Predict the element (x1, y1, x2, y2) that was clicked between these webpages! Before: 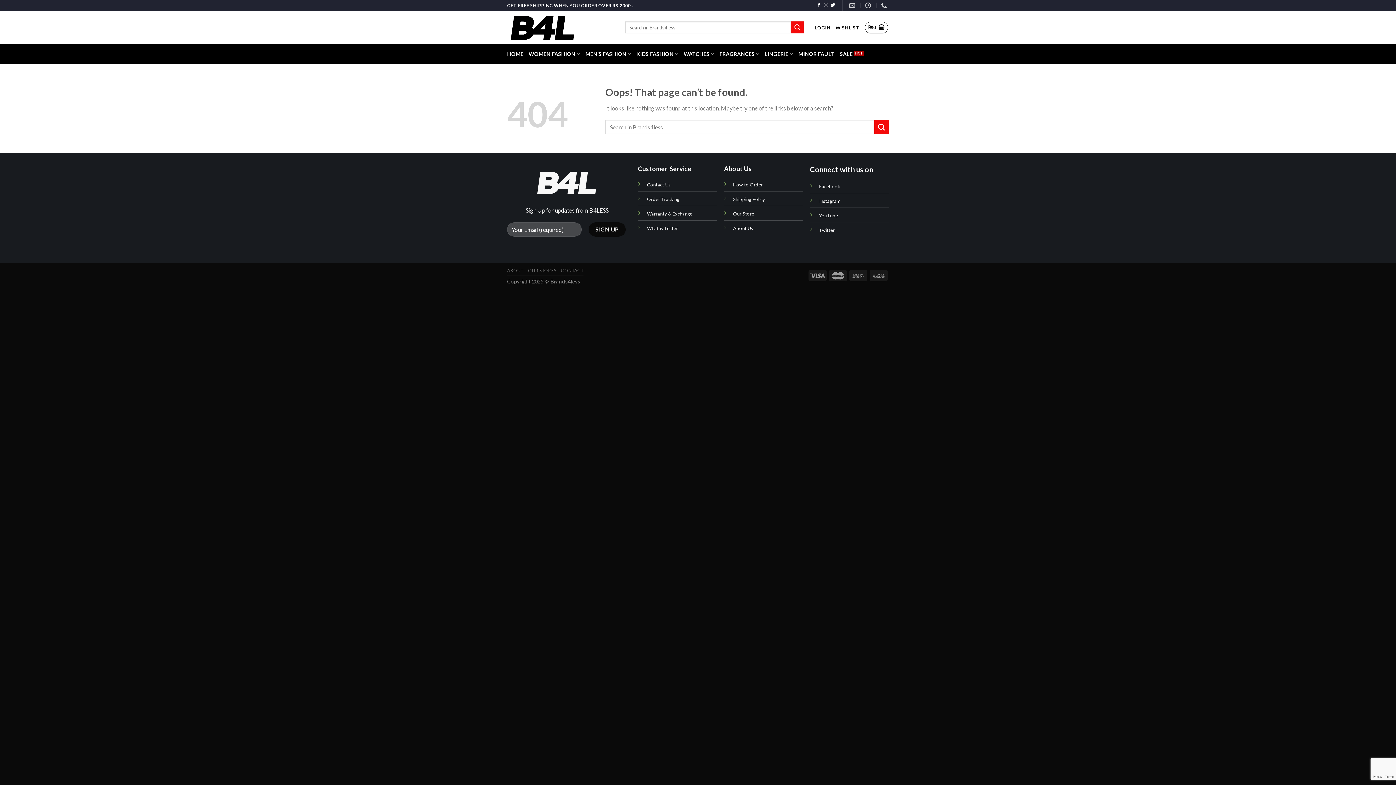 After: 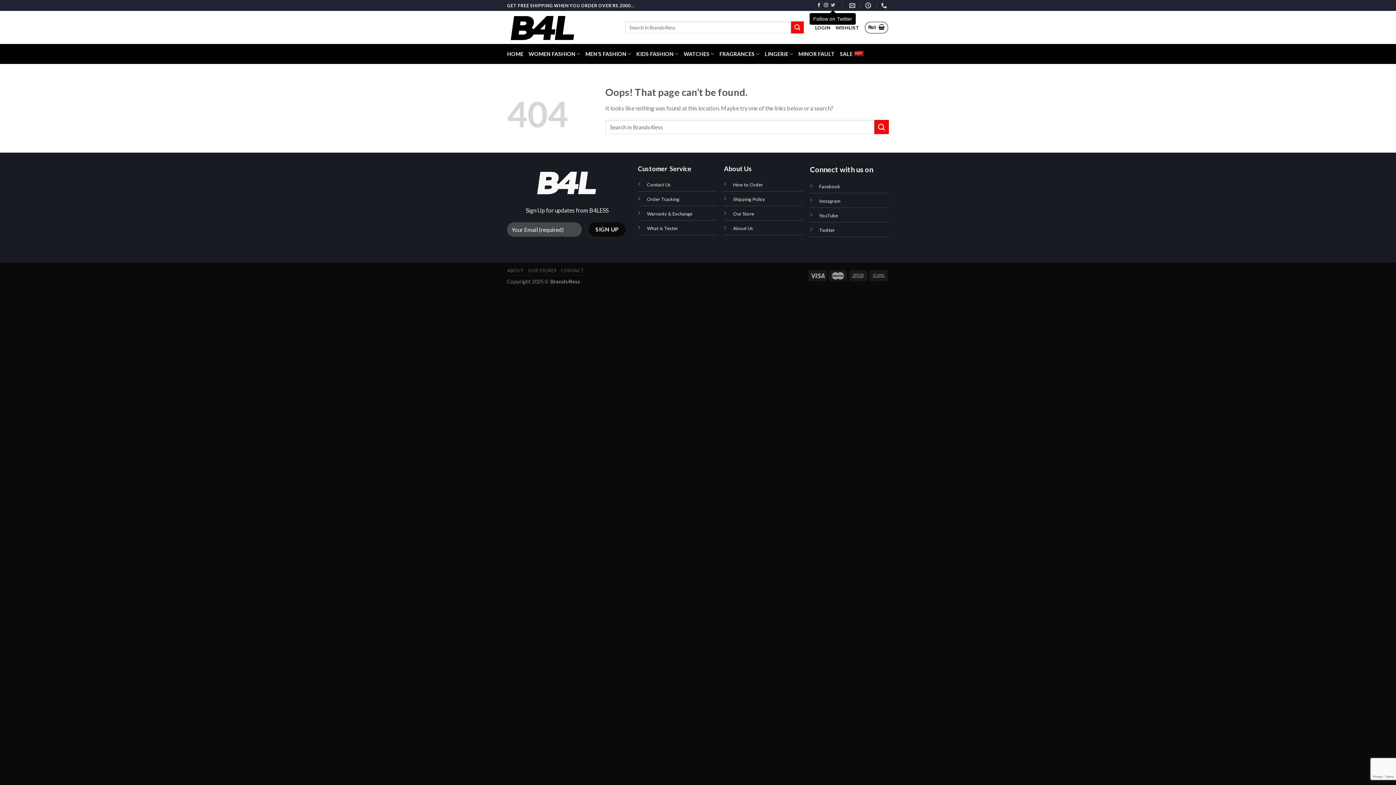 Action: label: Follow on Twitter bbox: (831, 3, 835, 8)